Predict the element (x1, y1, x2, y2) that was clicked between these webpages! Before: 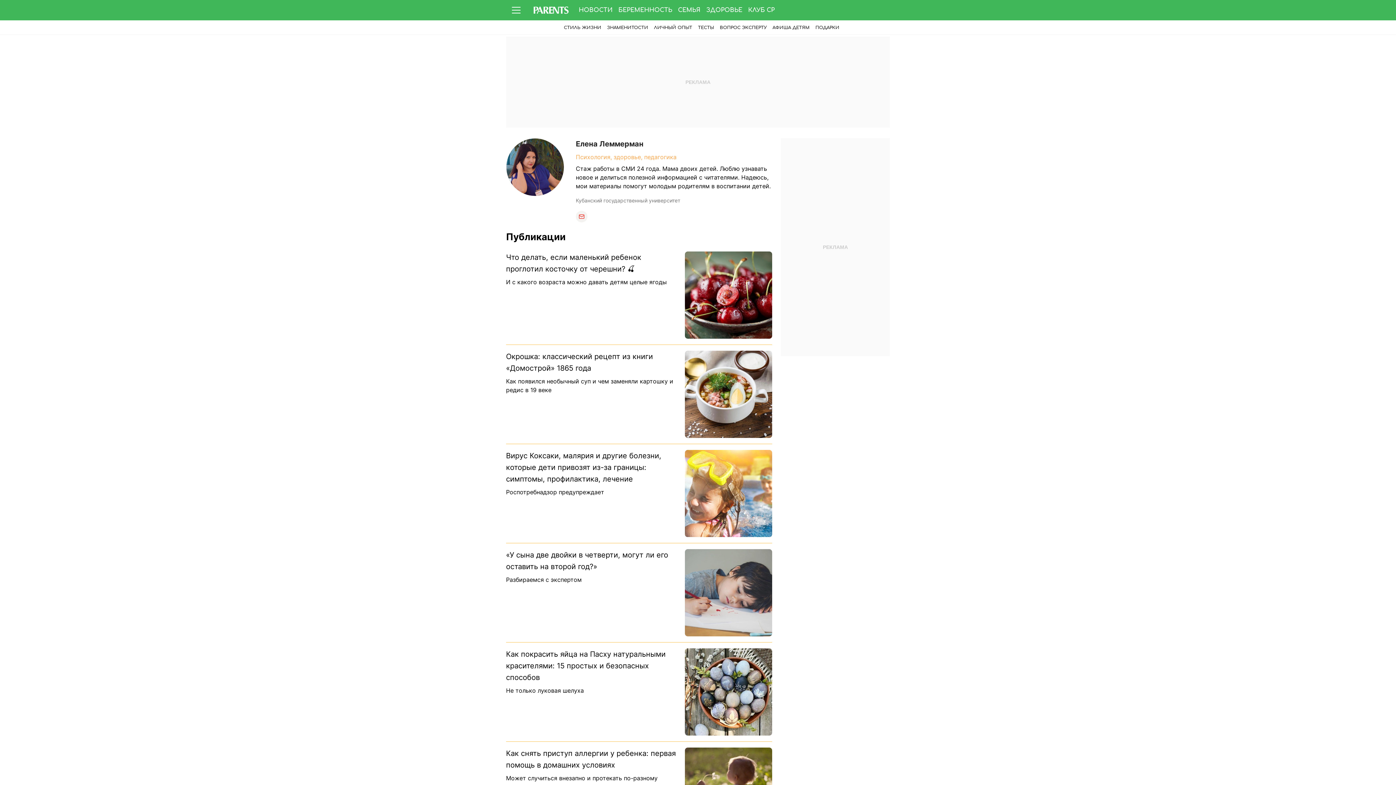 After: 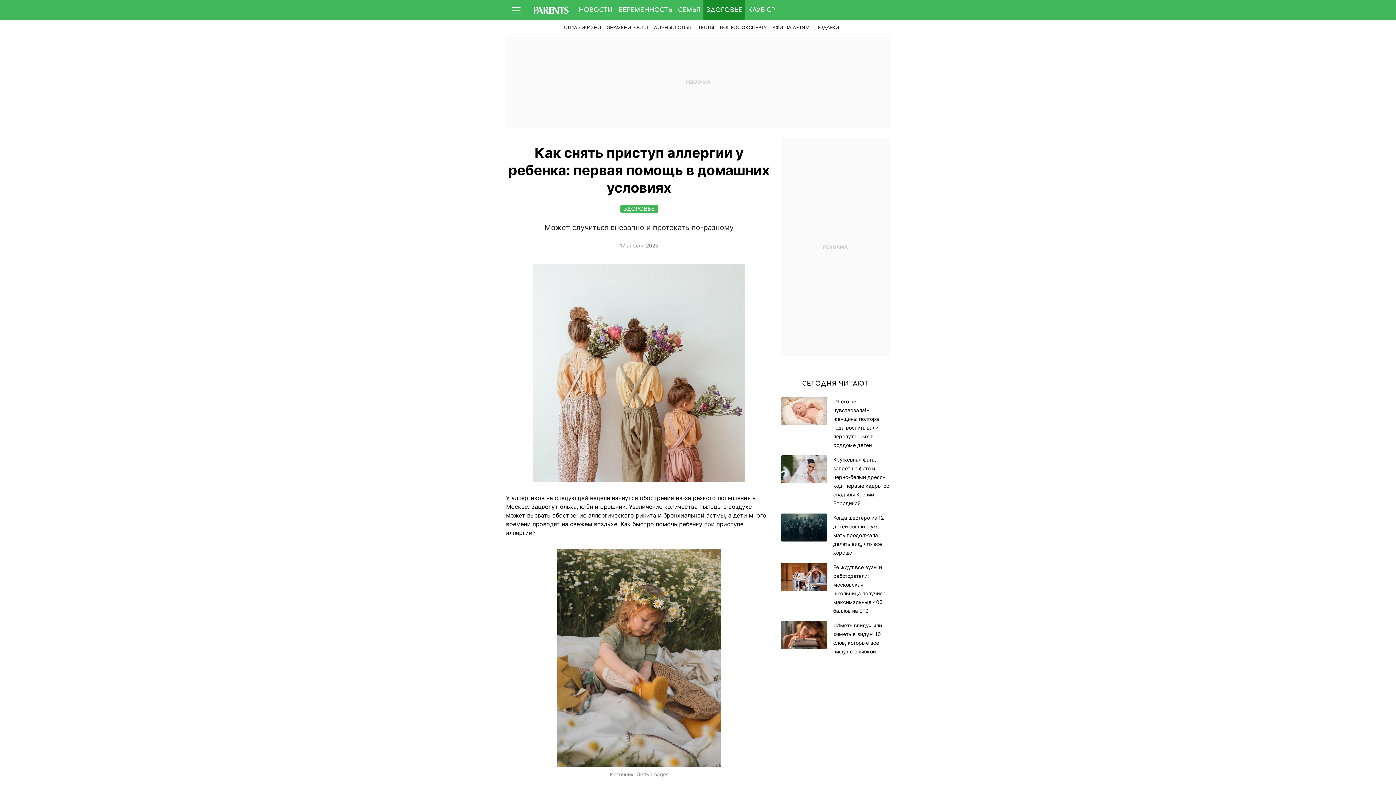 Action: bbox: (506, 748, 679, 771) label: Как снять приступ аллергии у ребенка: первая помощь в домашних условиях